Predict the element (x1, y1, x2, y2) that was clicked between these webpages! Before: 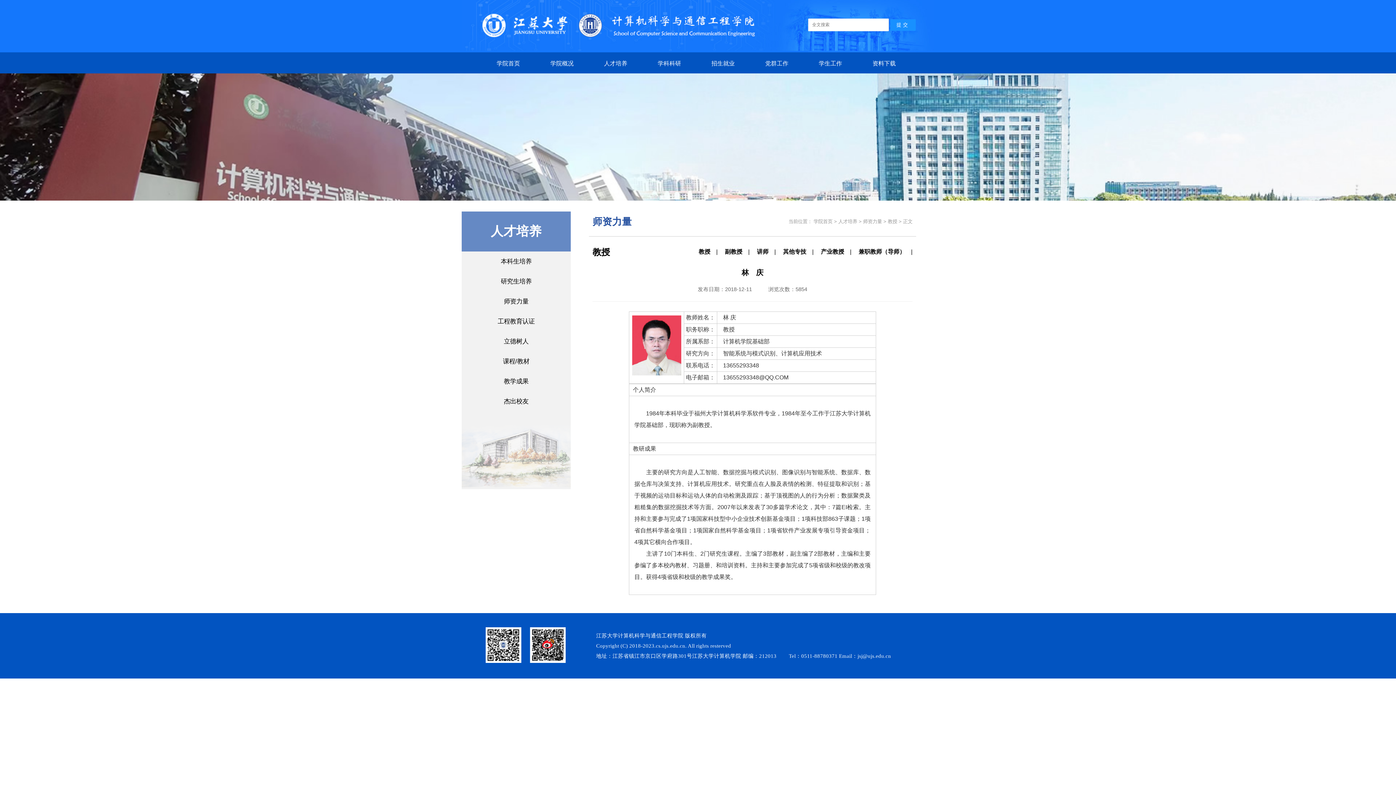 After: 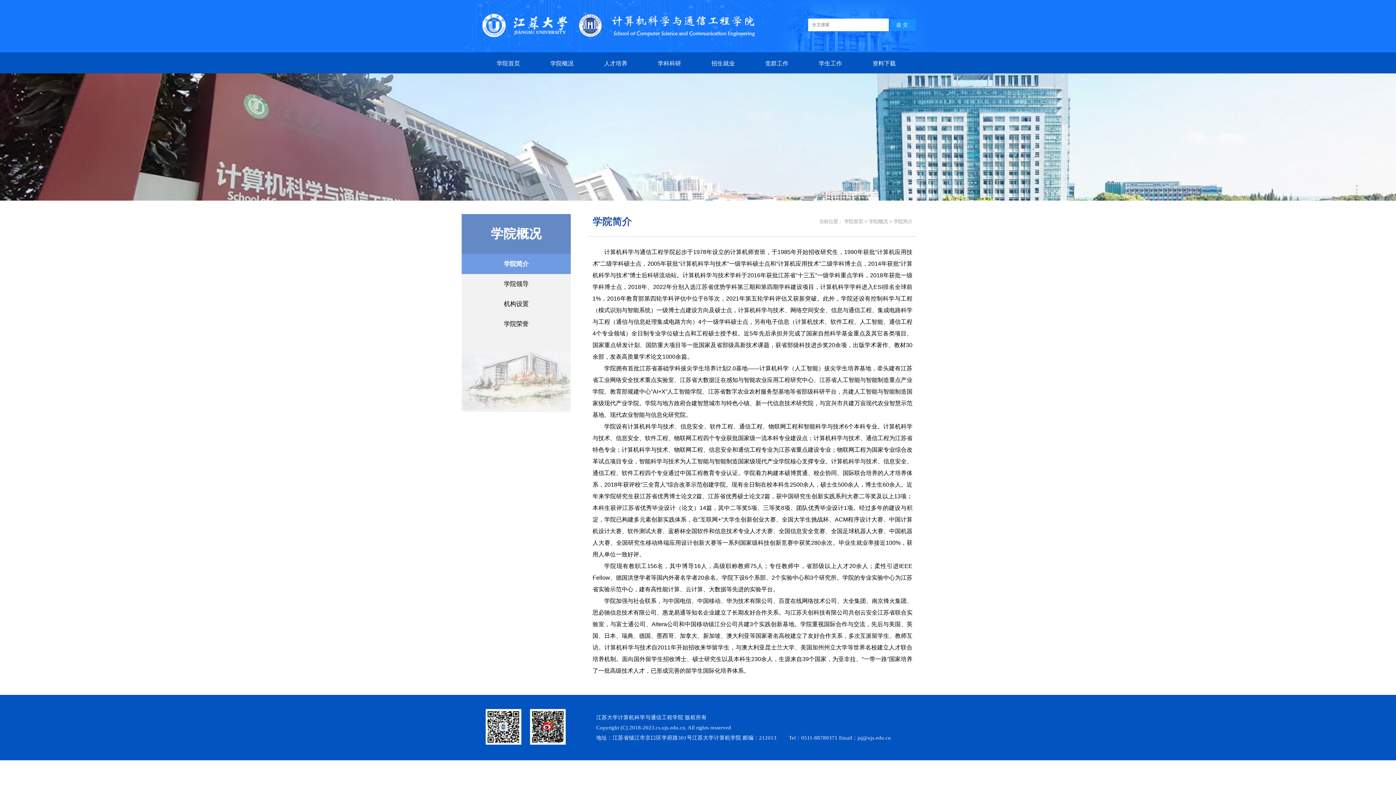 Action: bbox: (535, 53, 589, 73) label: 学院概况